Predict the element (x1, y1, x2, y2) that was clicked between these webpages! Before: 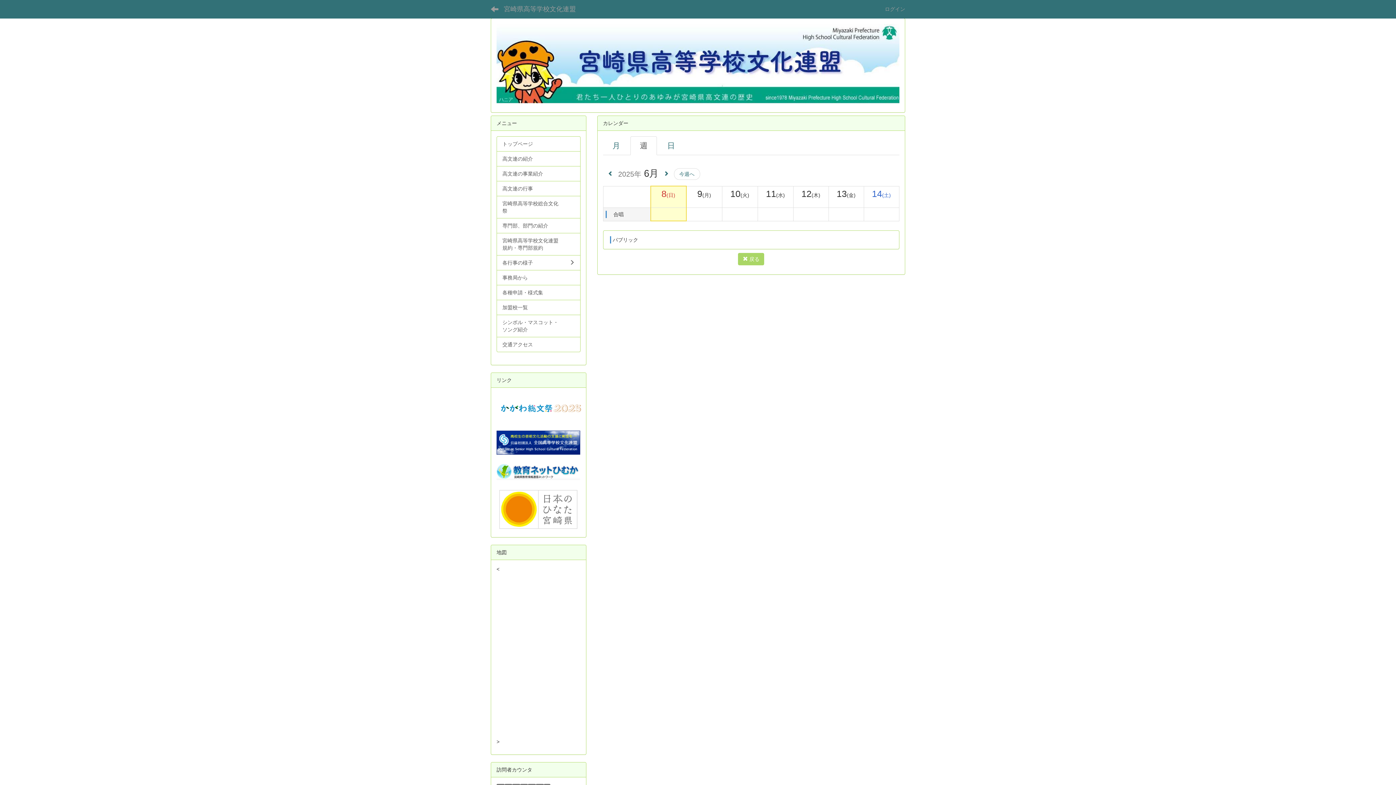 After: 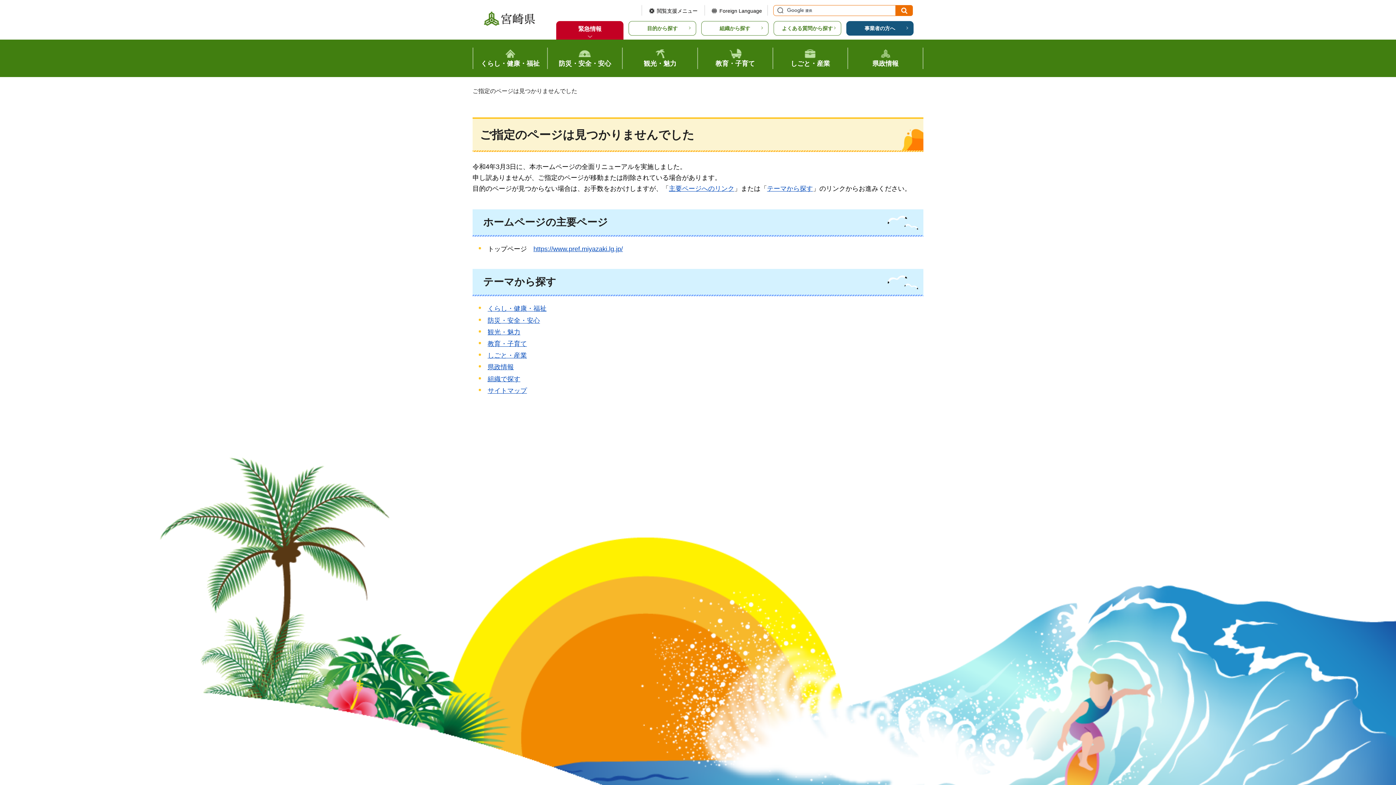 Action: bbox: (496, 506, 580, 512)